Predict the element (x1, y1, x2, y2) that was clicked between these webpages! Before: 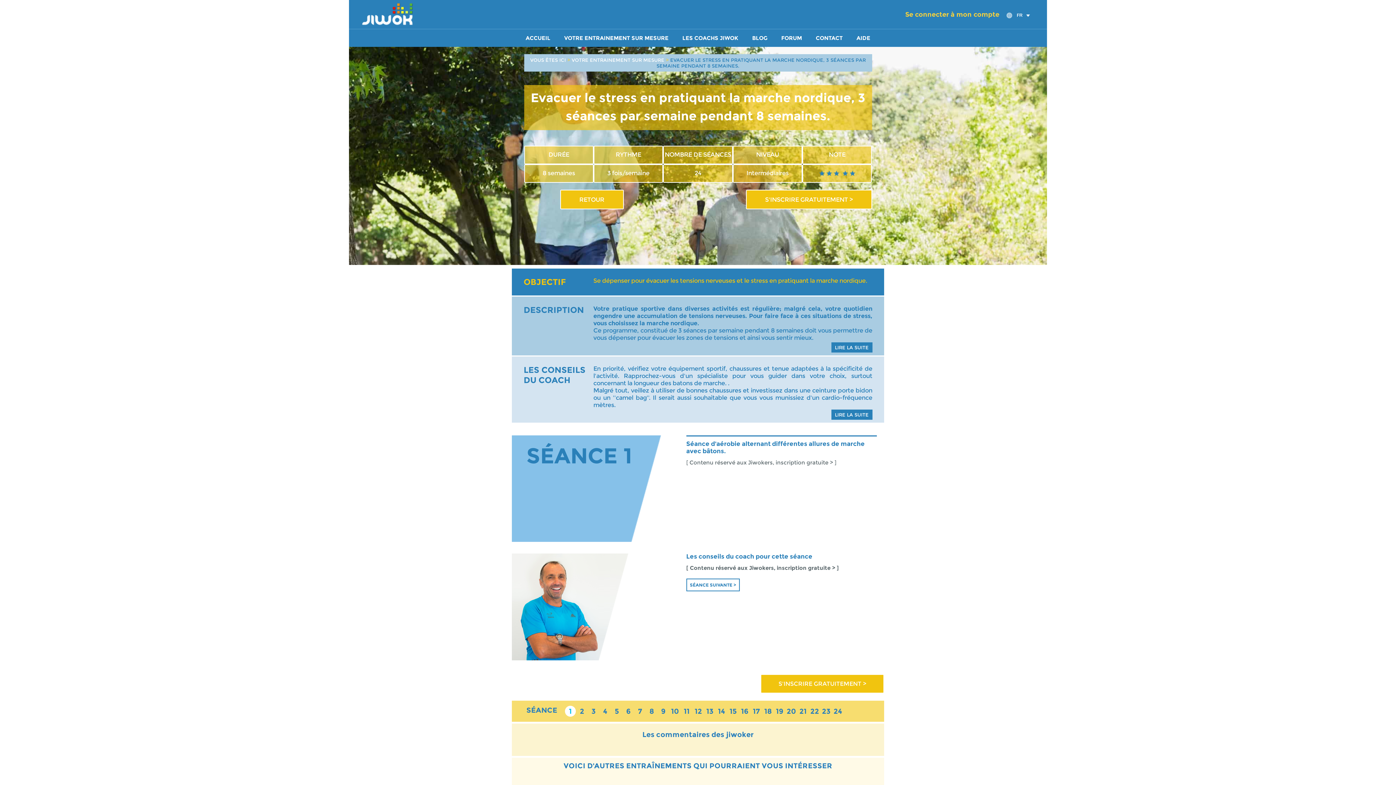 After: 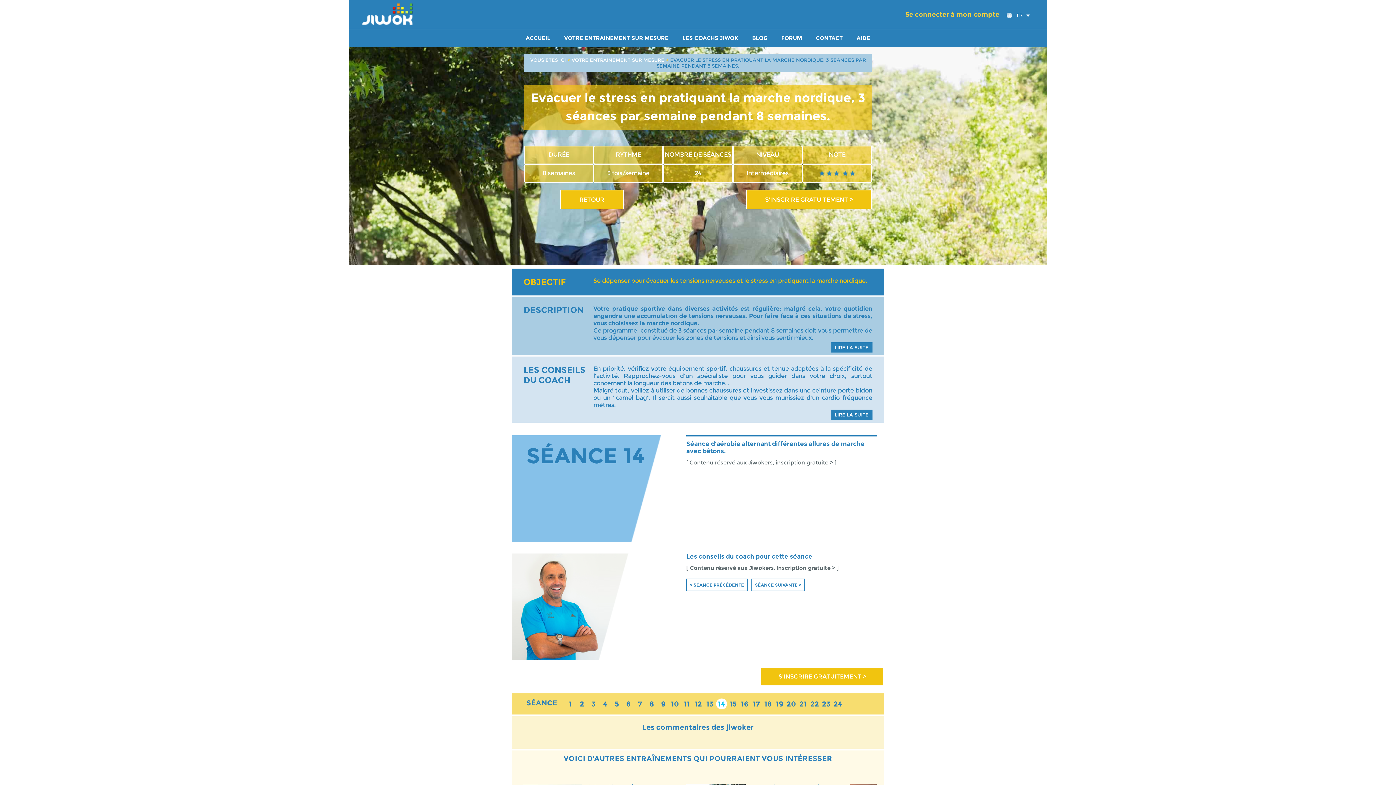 Action: label: 14 bbox: (716, 706, 727, 717)